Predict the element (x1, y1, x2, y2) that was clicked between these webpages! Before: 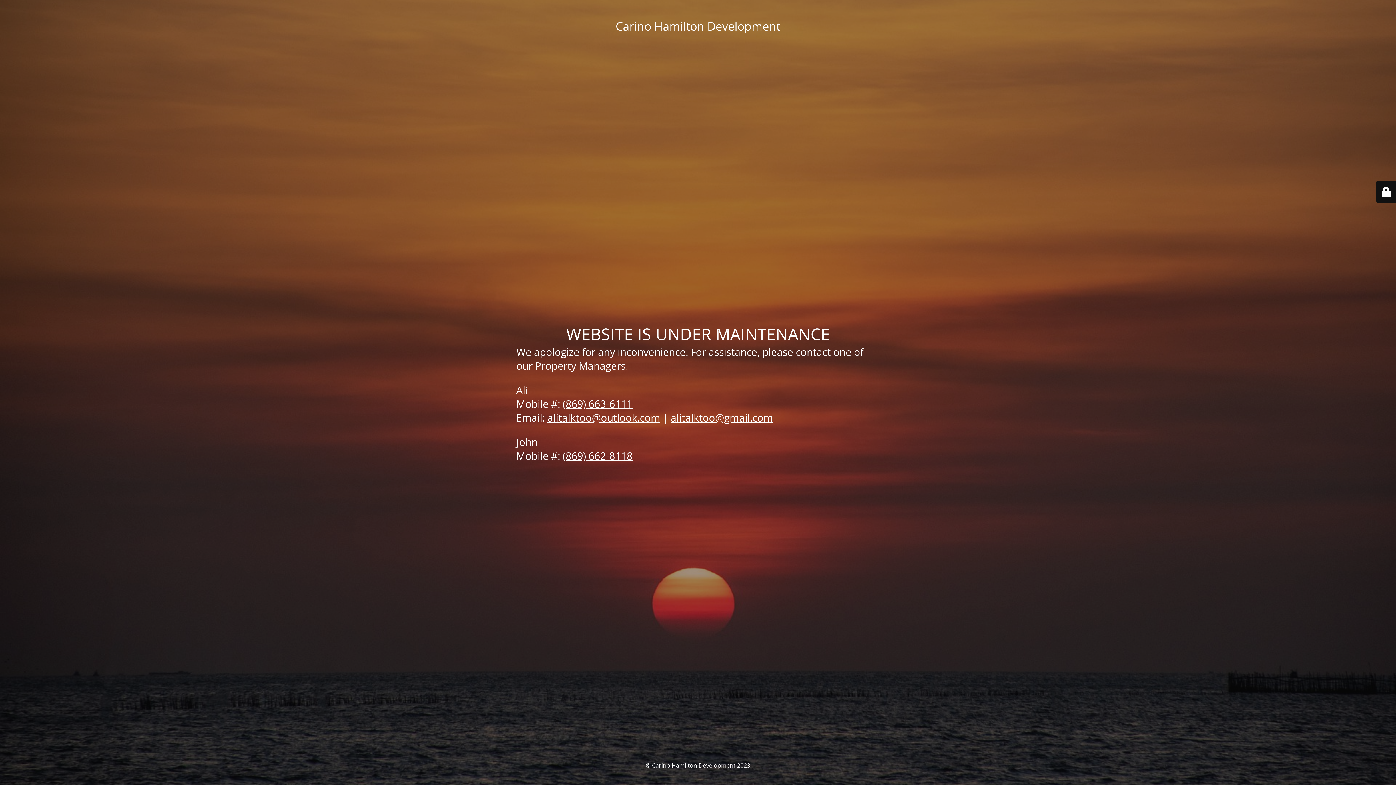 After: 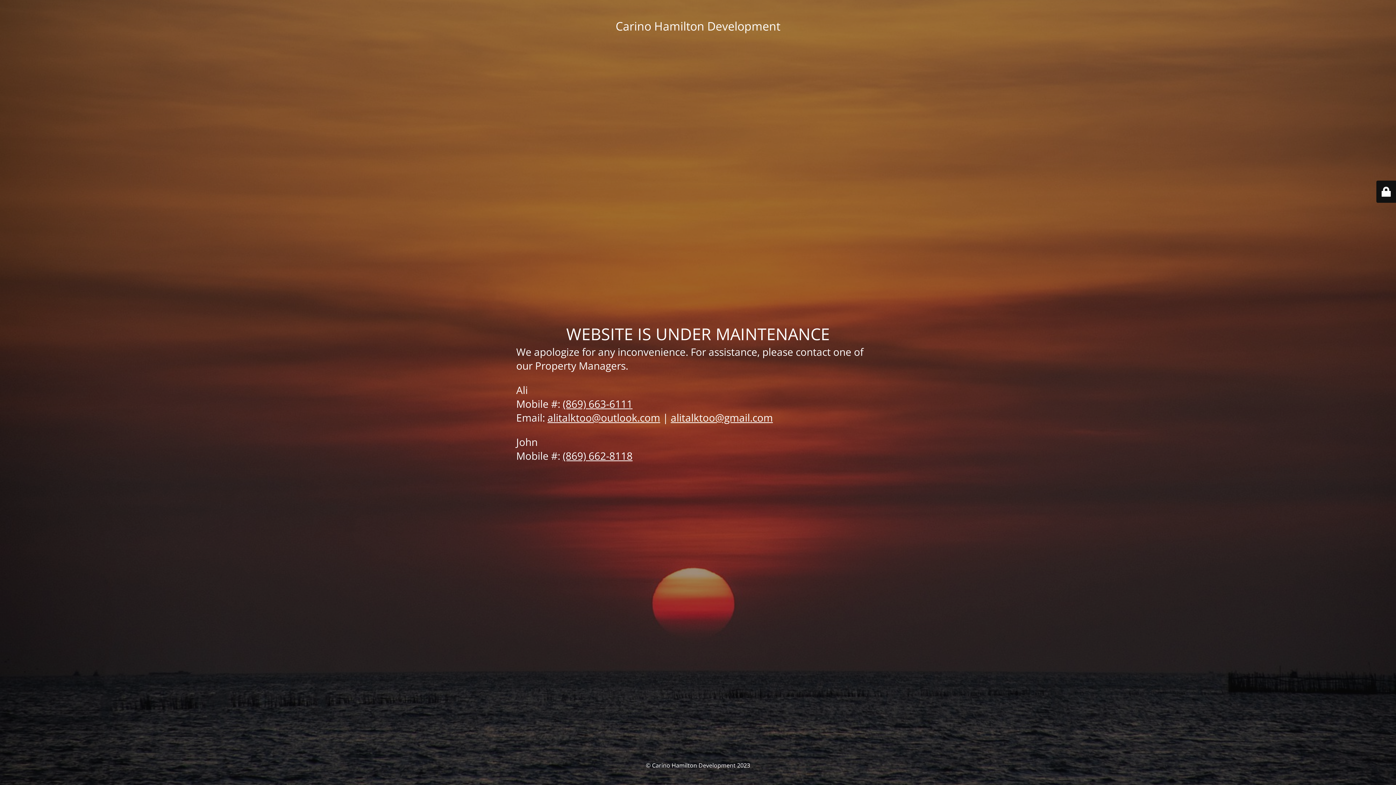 Action: label: (869) 663-6111 bbox: (562, 396, 632, 410)